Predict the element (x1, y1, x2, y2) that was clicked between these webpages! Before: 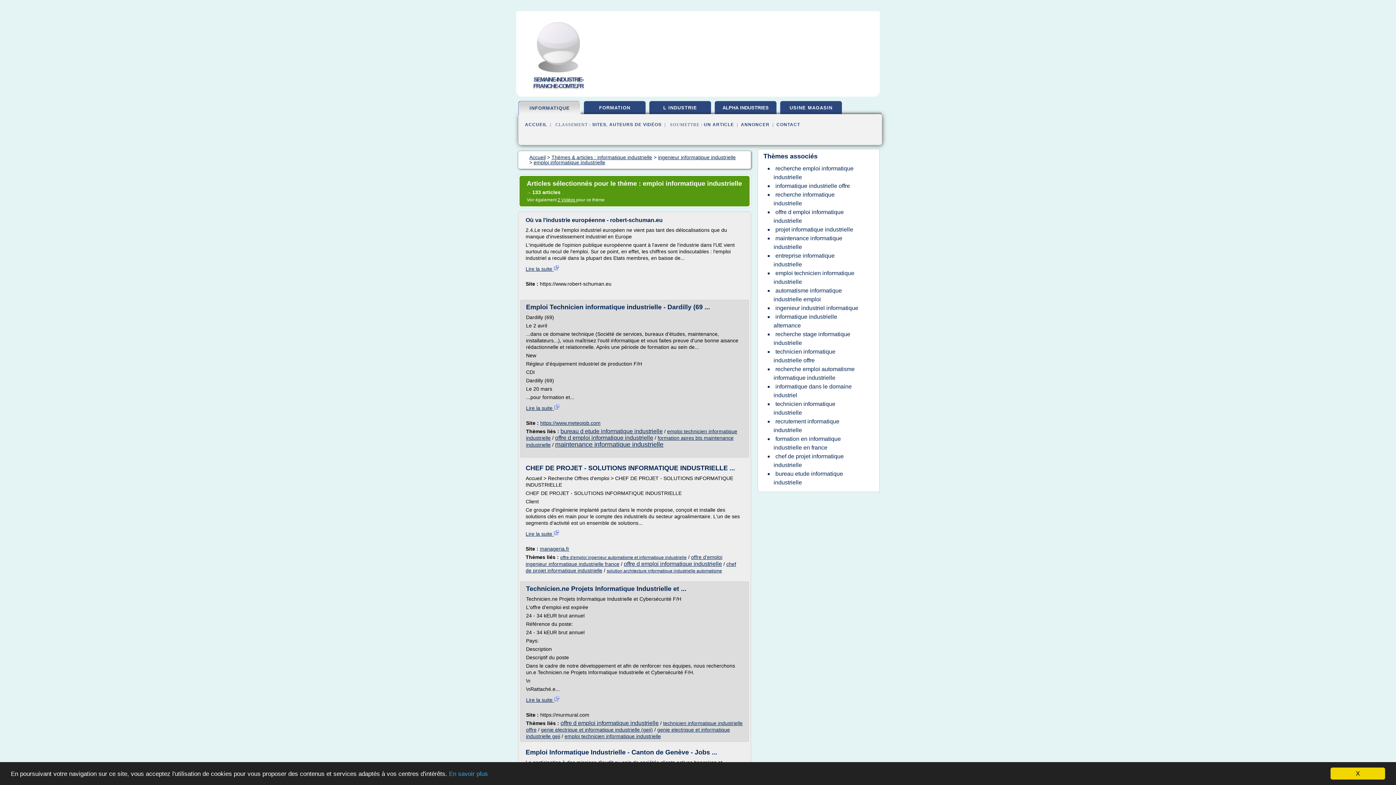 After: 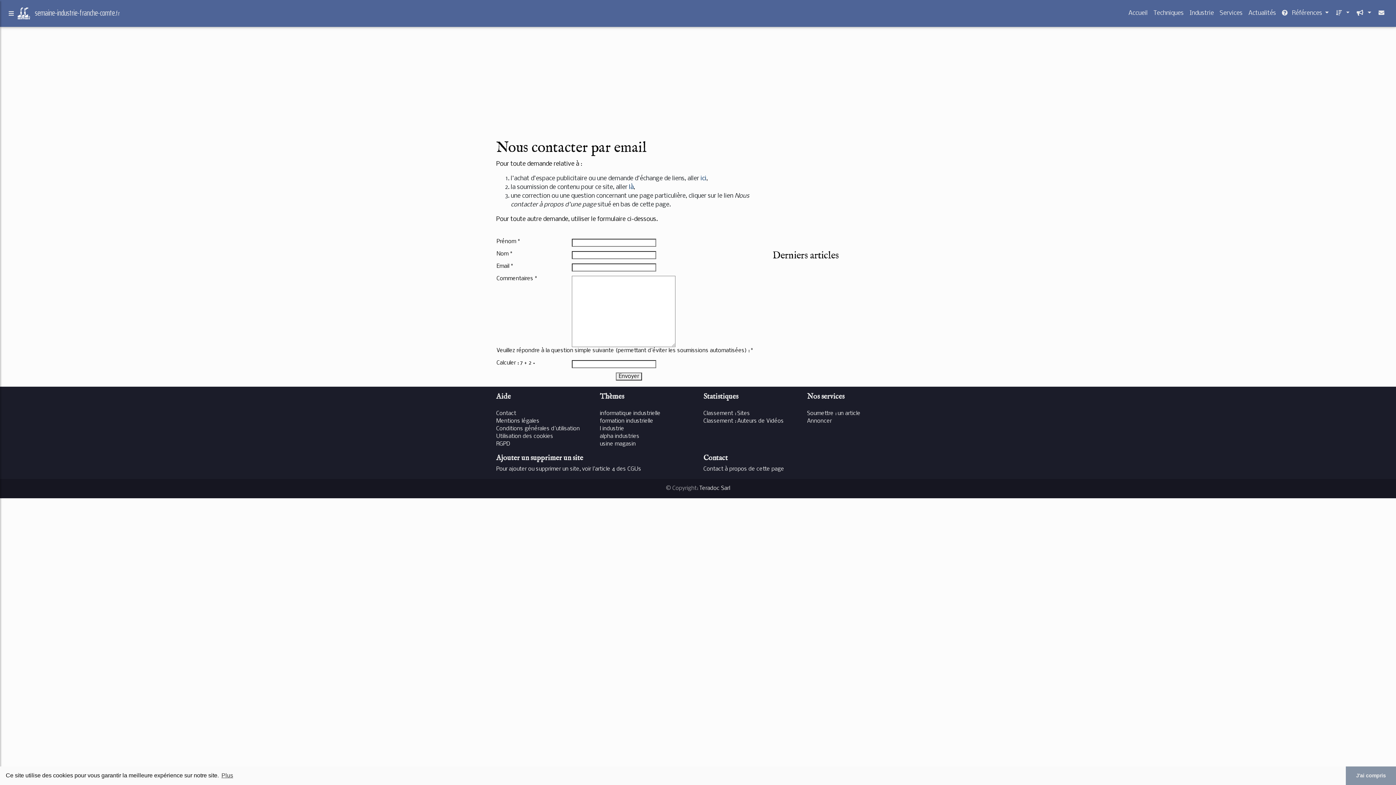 Action: bbox: (776, 122, 800, 127) label: CONTACT